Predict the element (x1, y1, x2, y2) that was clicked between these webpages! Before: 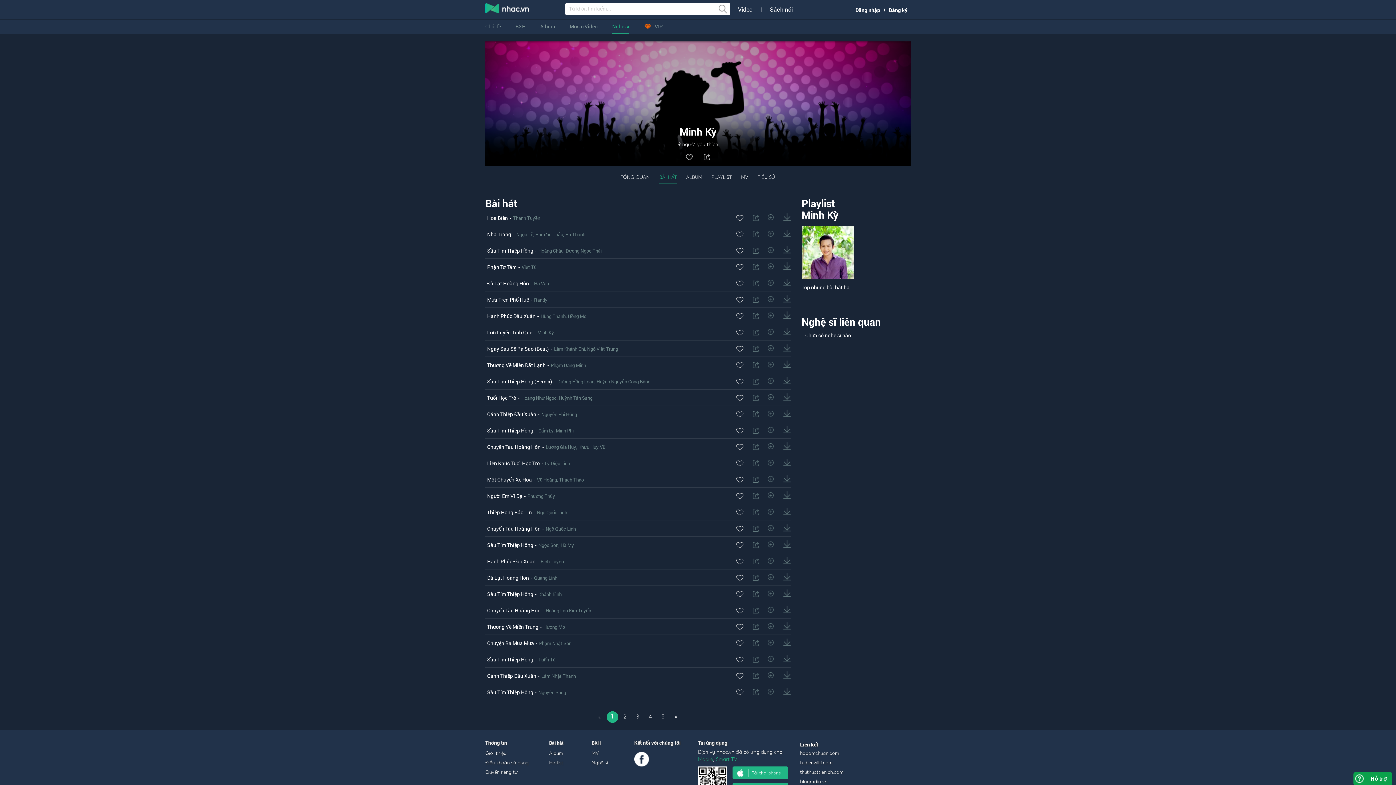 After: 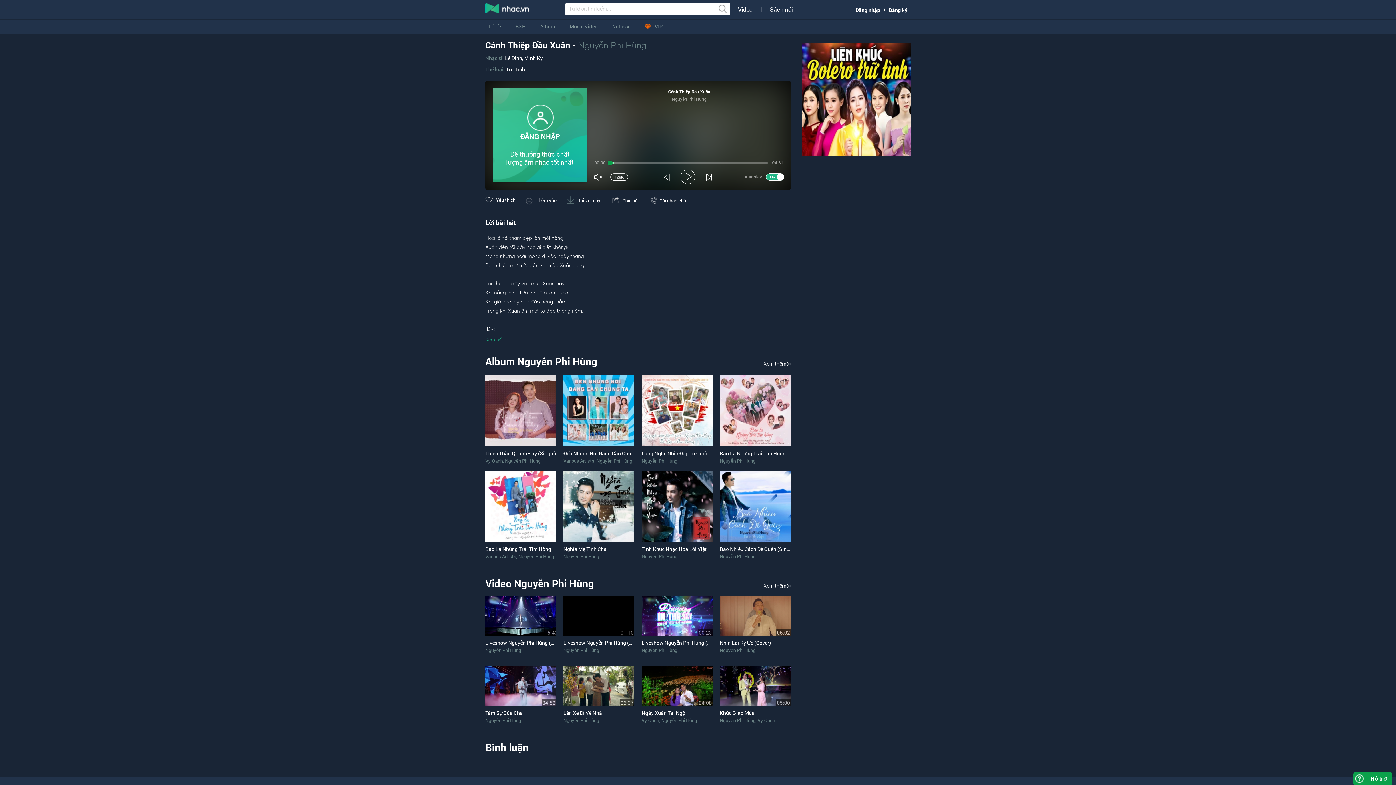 Action: label: Cánh Thiệp Đầu Xuân bbox: (487, 410, 536, 417)